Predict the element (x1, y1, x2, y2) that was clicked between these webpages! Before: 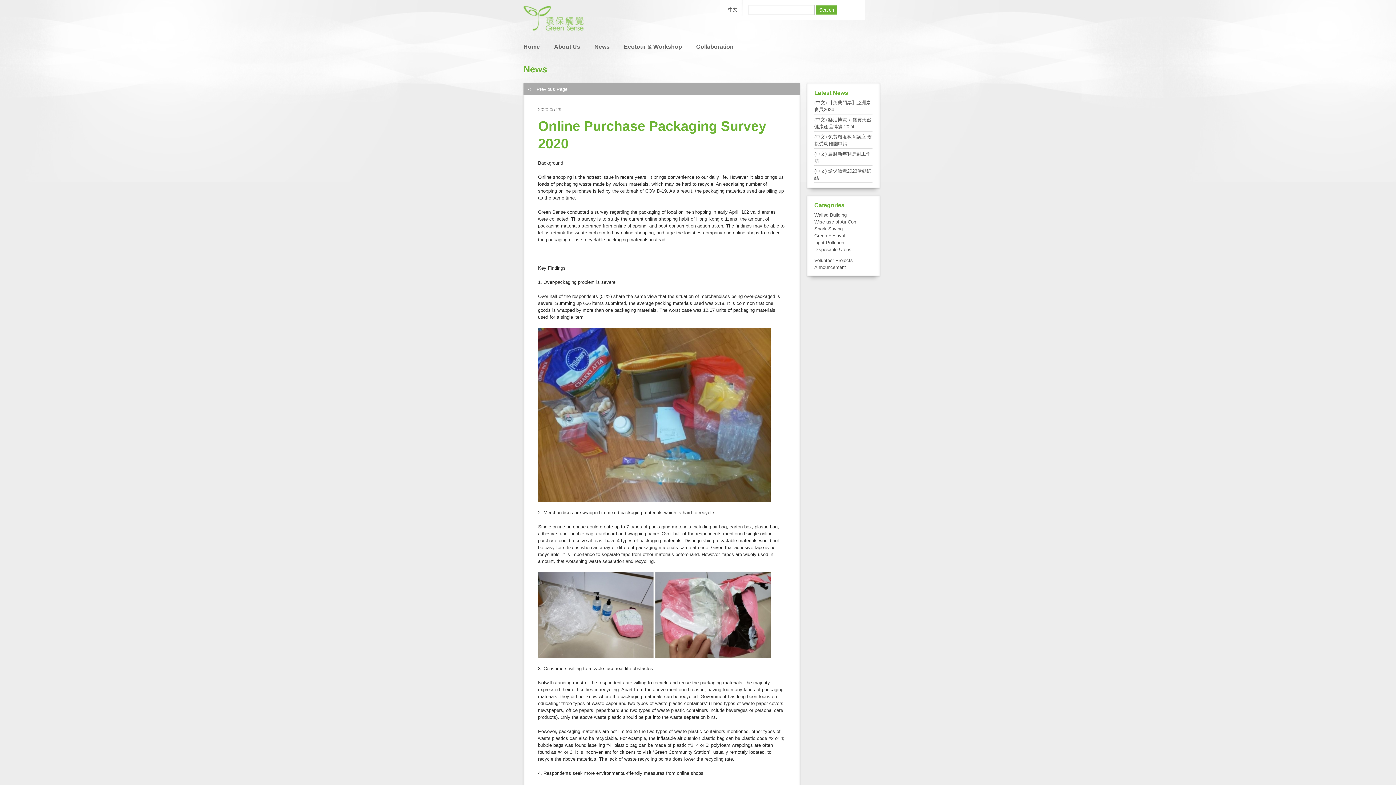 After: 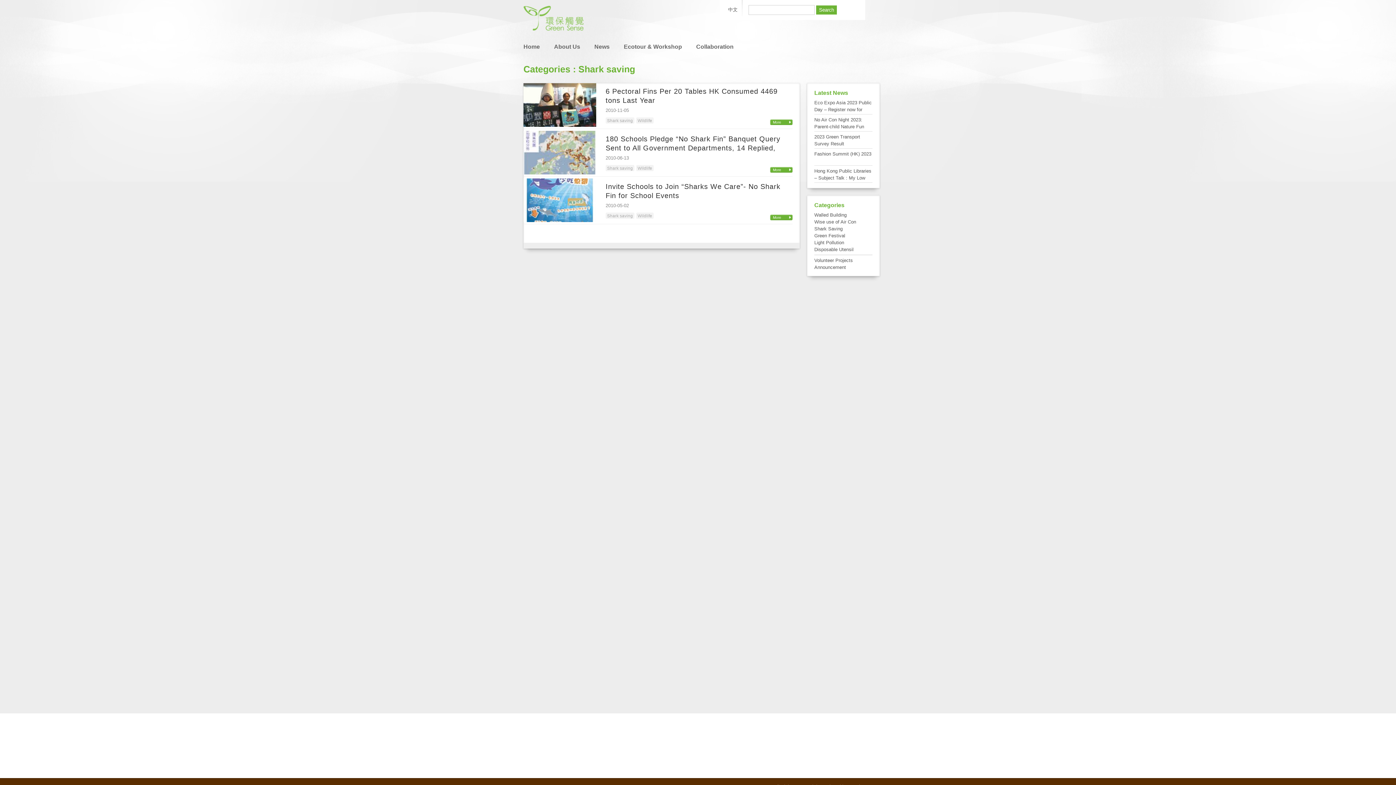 Action: bbox: (814, 226, 842, 231) label: Shark Saving